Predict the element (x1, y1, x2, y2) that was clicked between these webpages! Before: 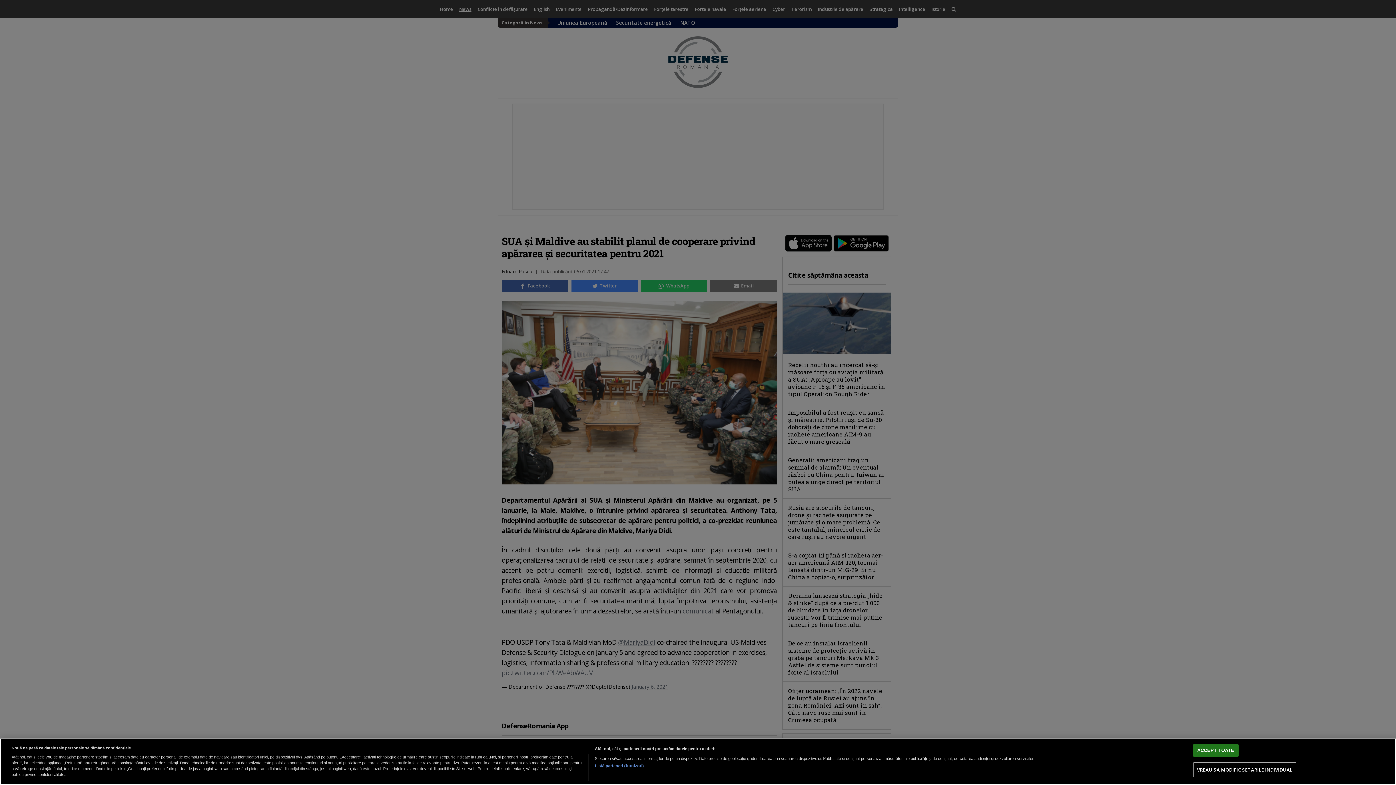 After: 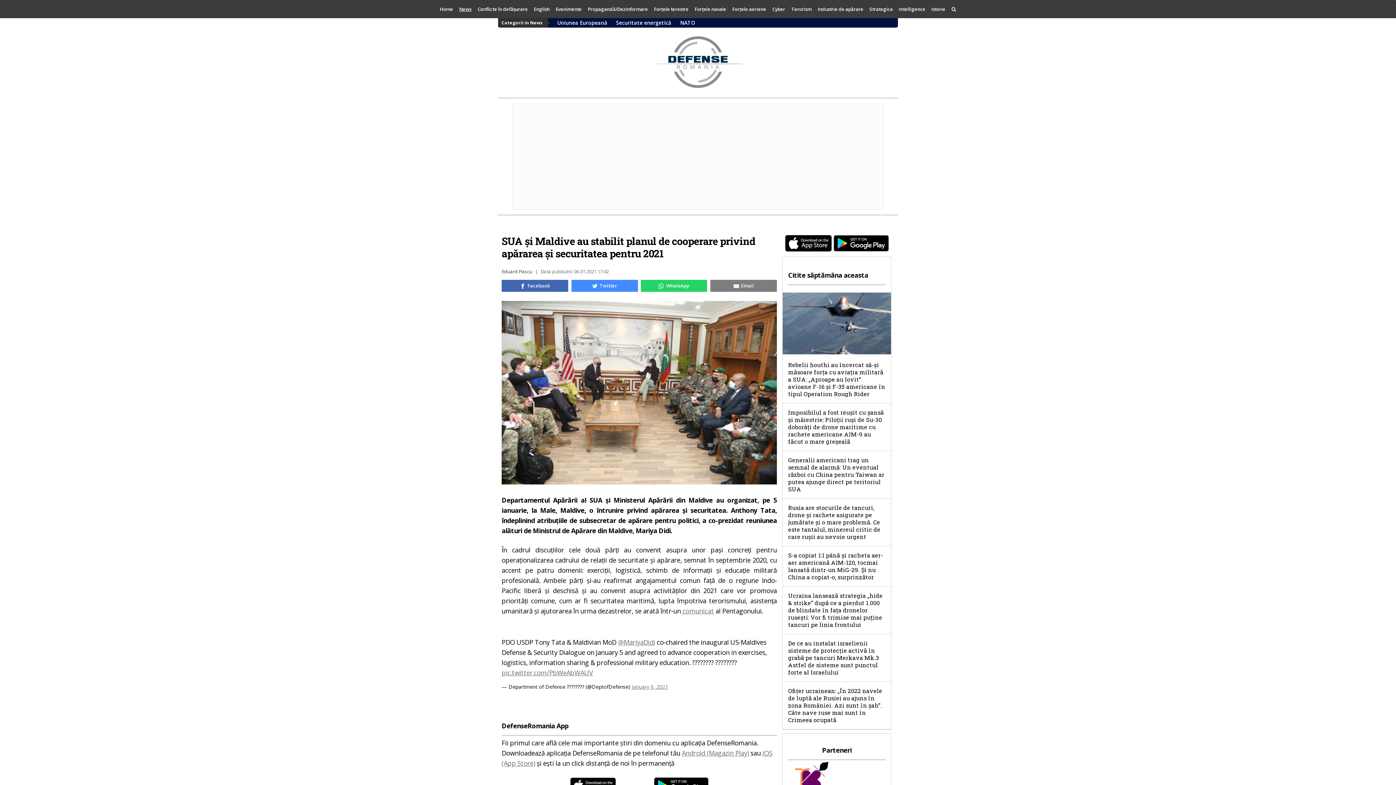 Action: bbox: (1193, 744, 1238, 757) label: ACCEPT TOATE